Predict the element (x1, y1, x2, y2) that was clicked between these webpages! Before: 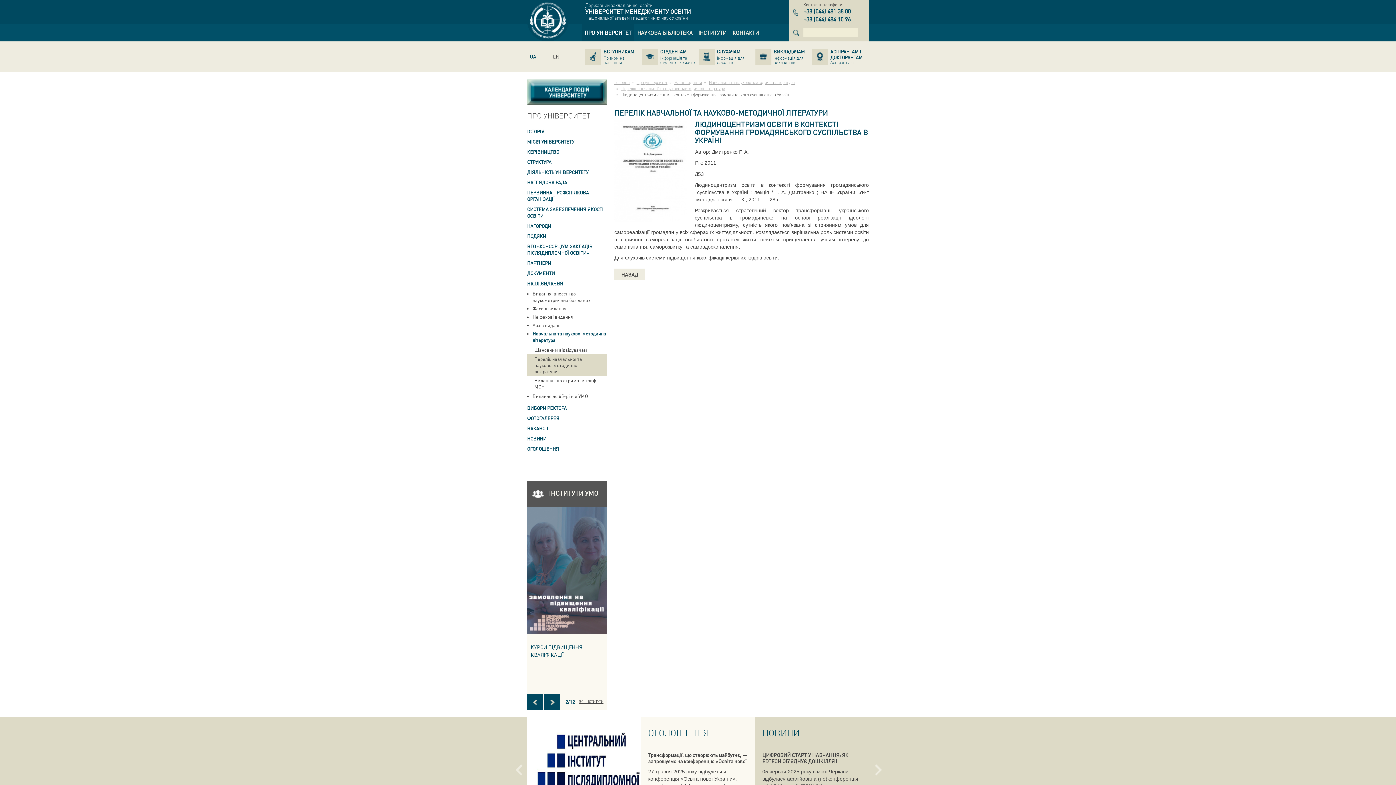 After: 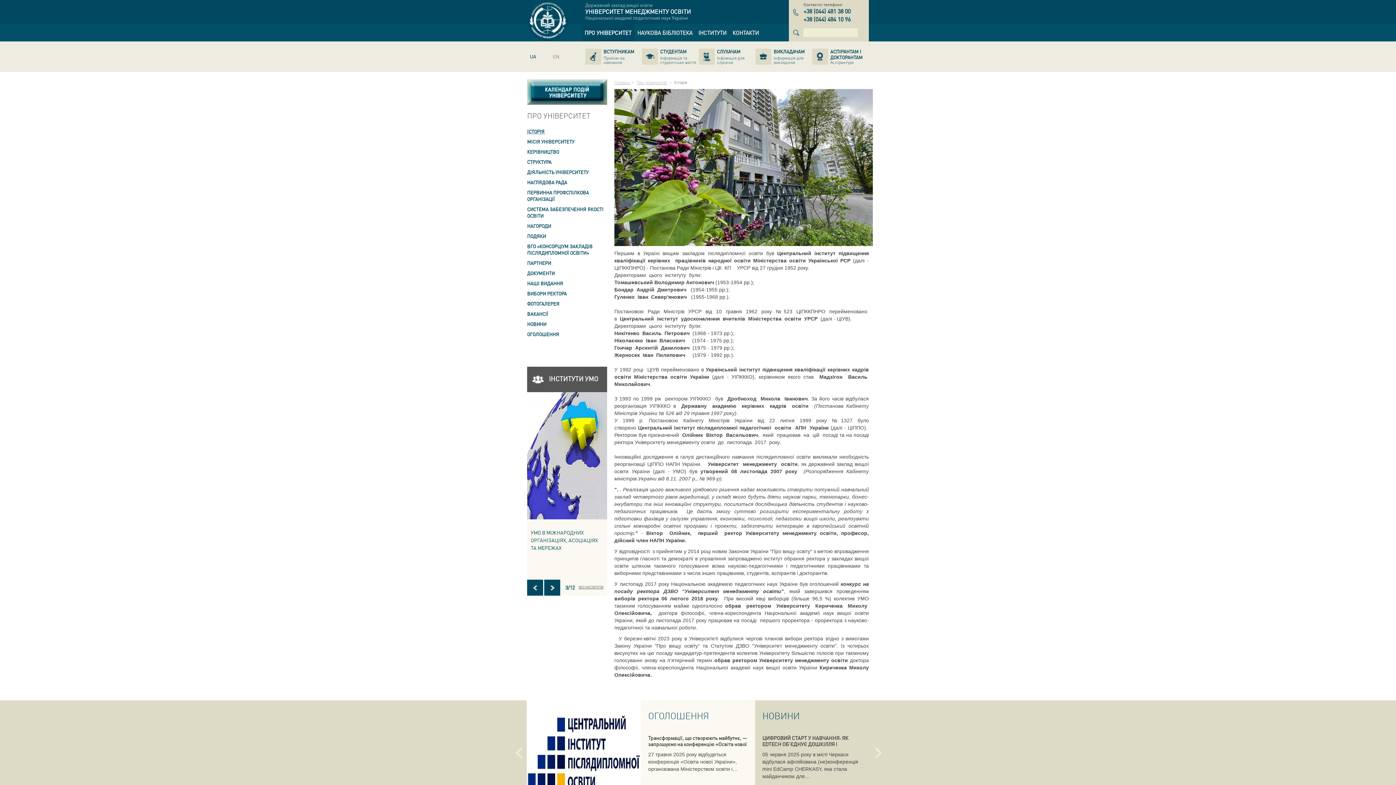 Action: label: ІСТОРІЯ bbox: (527, 128, 544, 134)